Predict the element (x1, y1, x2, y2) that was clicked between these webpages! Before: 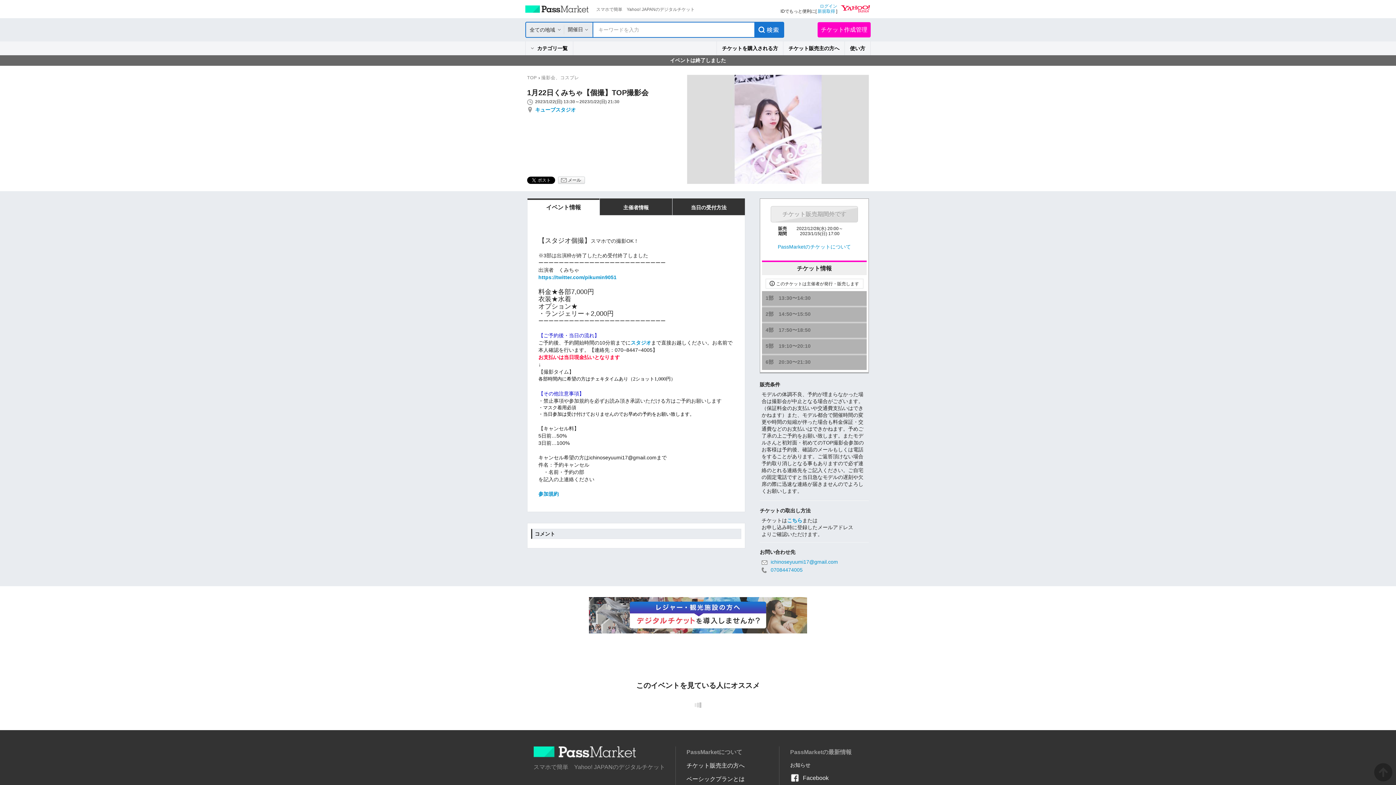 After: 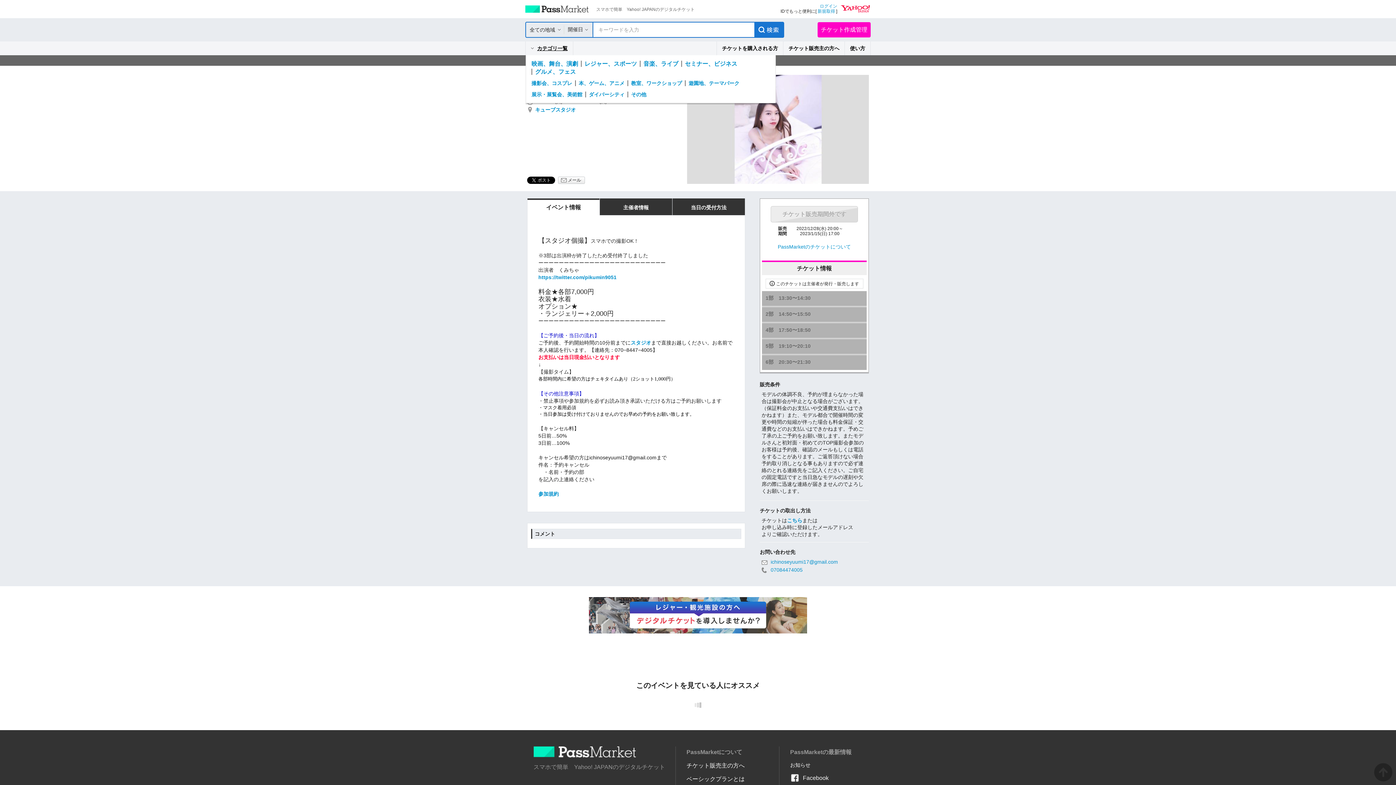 Action: bbox: (531, 41, 567, 55) label: カテゴリ一覧